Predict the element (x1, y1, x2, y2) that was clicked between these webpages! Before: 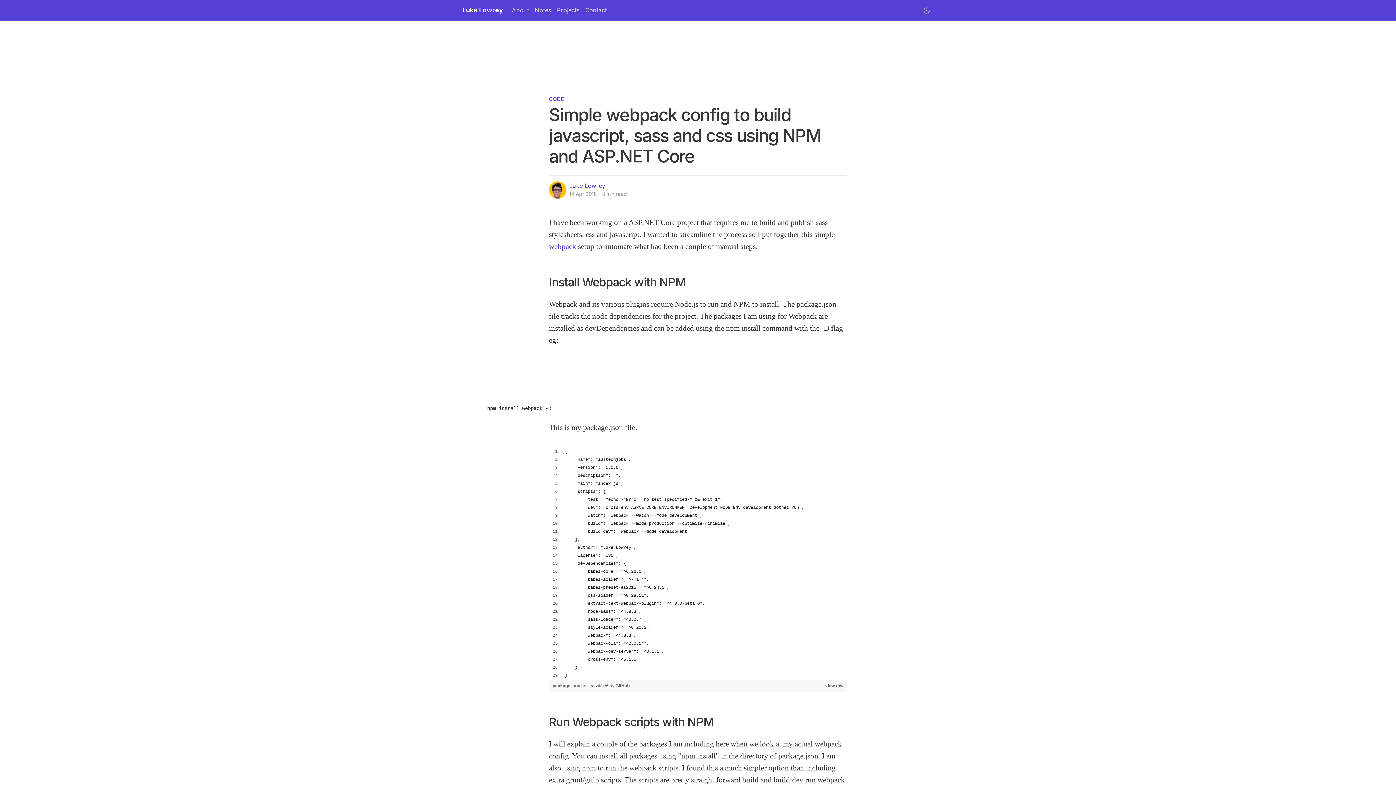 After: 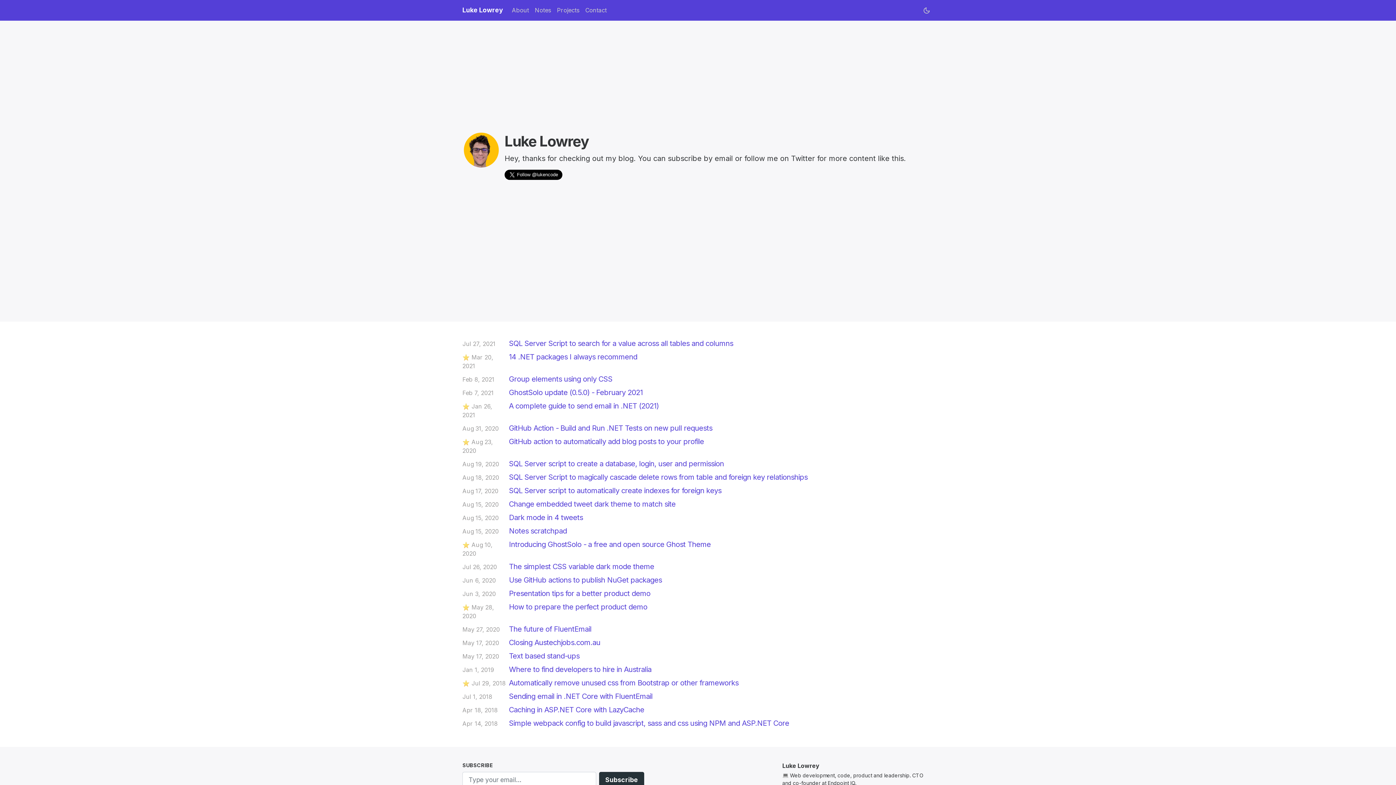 Action: label: Luke Lowrey bbox: (569, 181, 627, 190)